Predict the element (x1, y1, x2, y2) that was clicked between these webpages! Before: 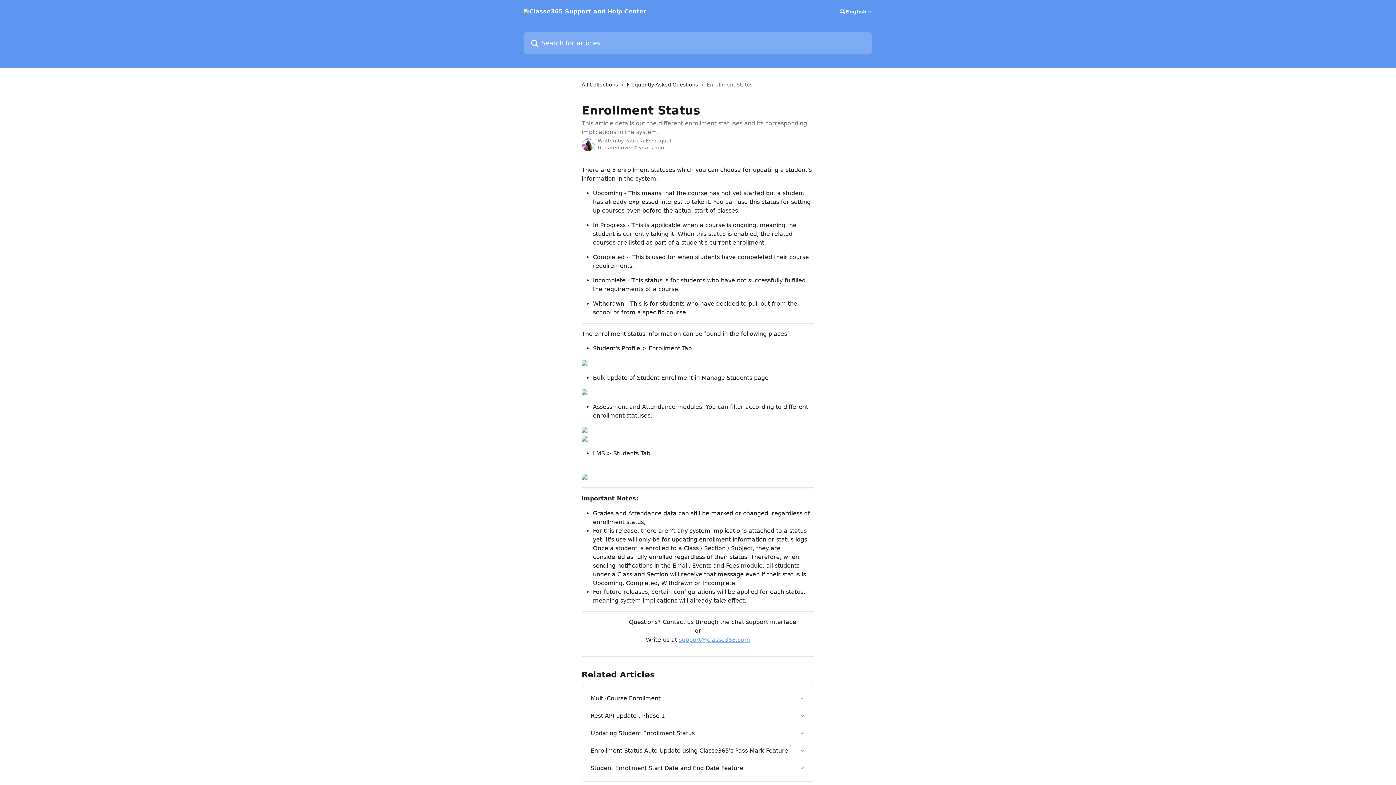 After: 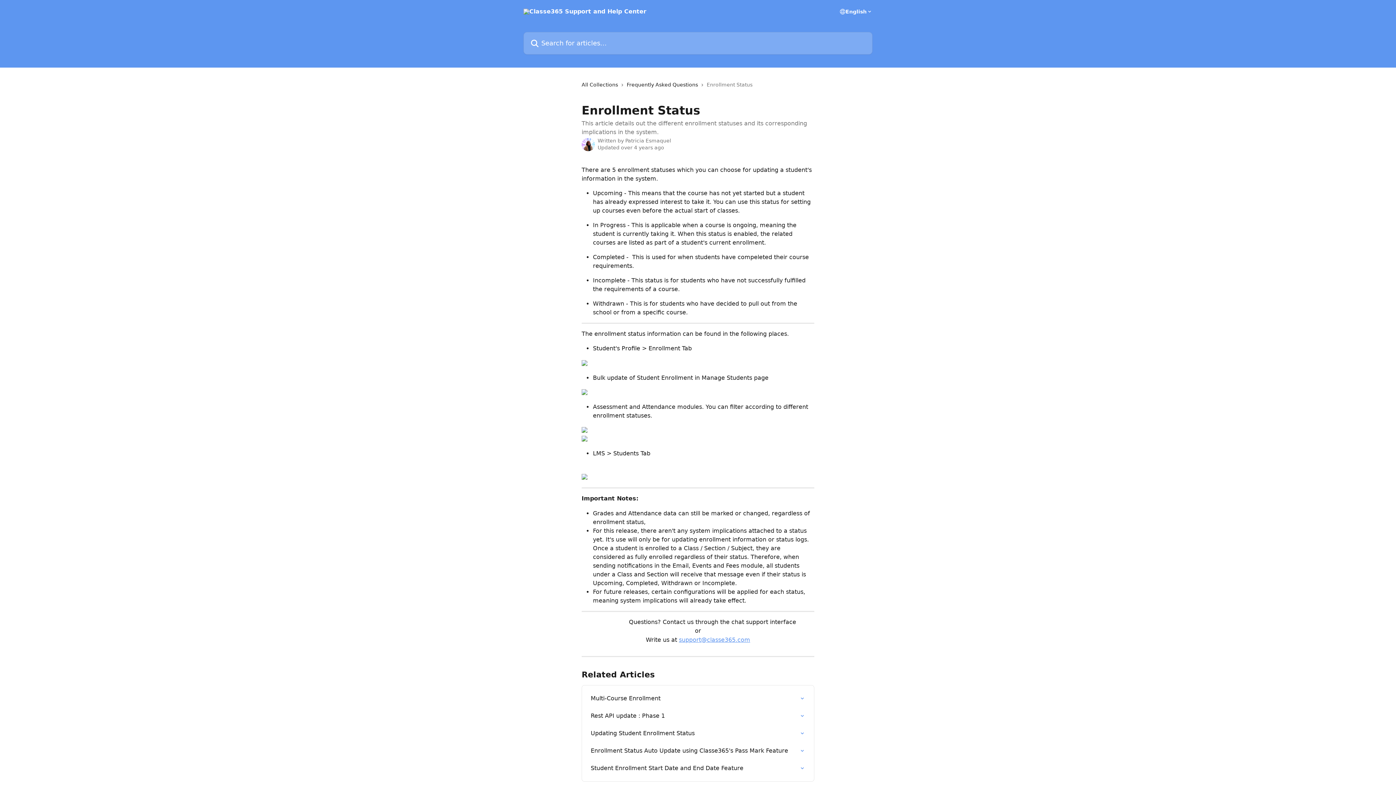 Action: bbox: (581, 359, 587, 366)